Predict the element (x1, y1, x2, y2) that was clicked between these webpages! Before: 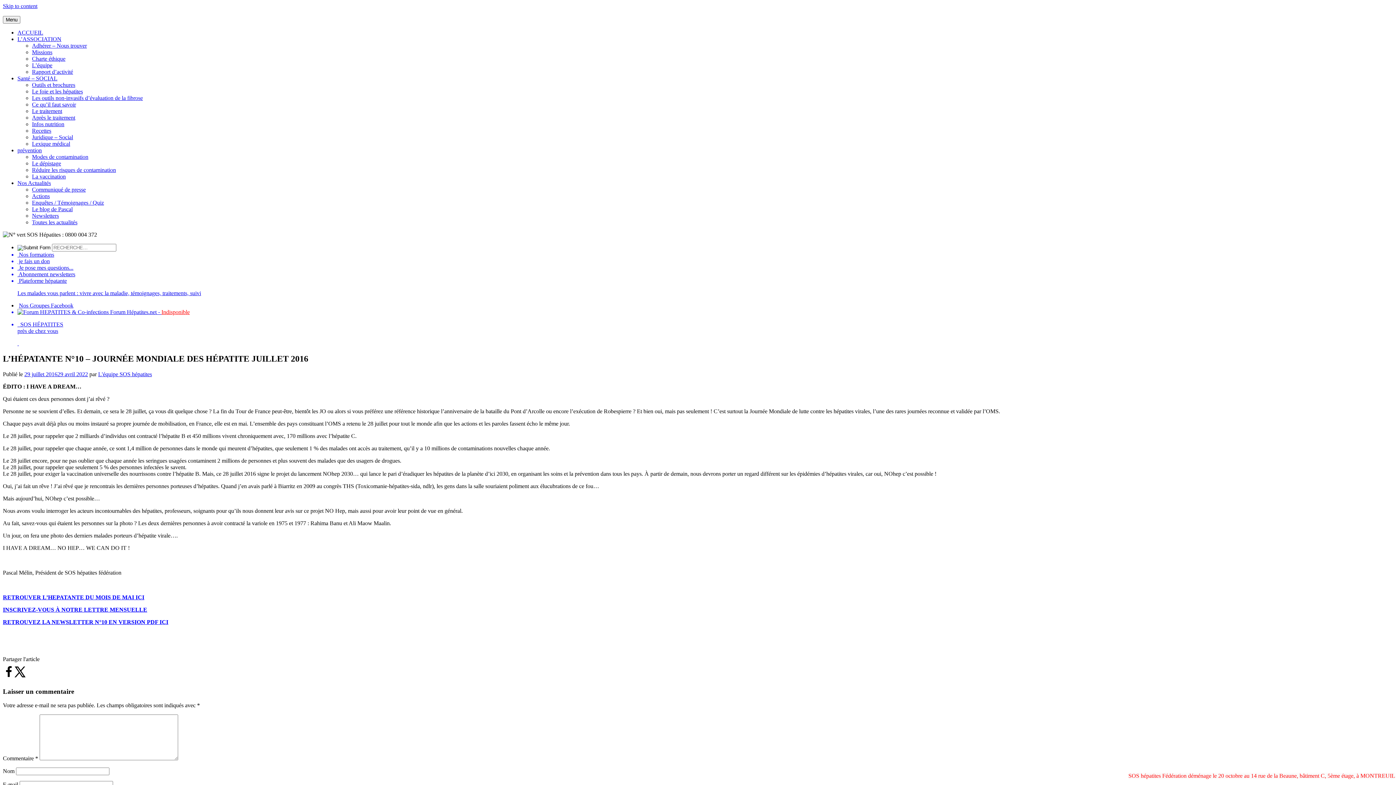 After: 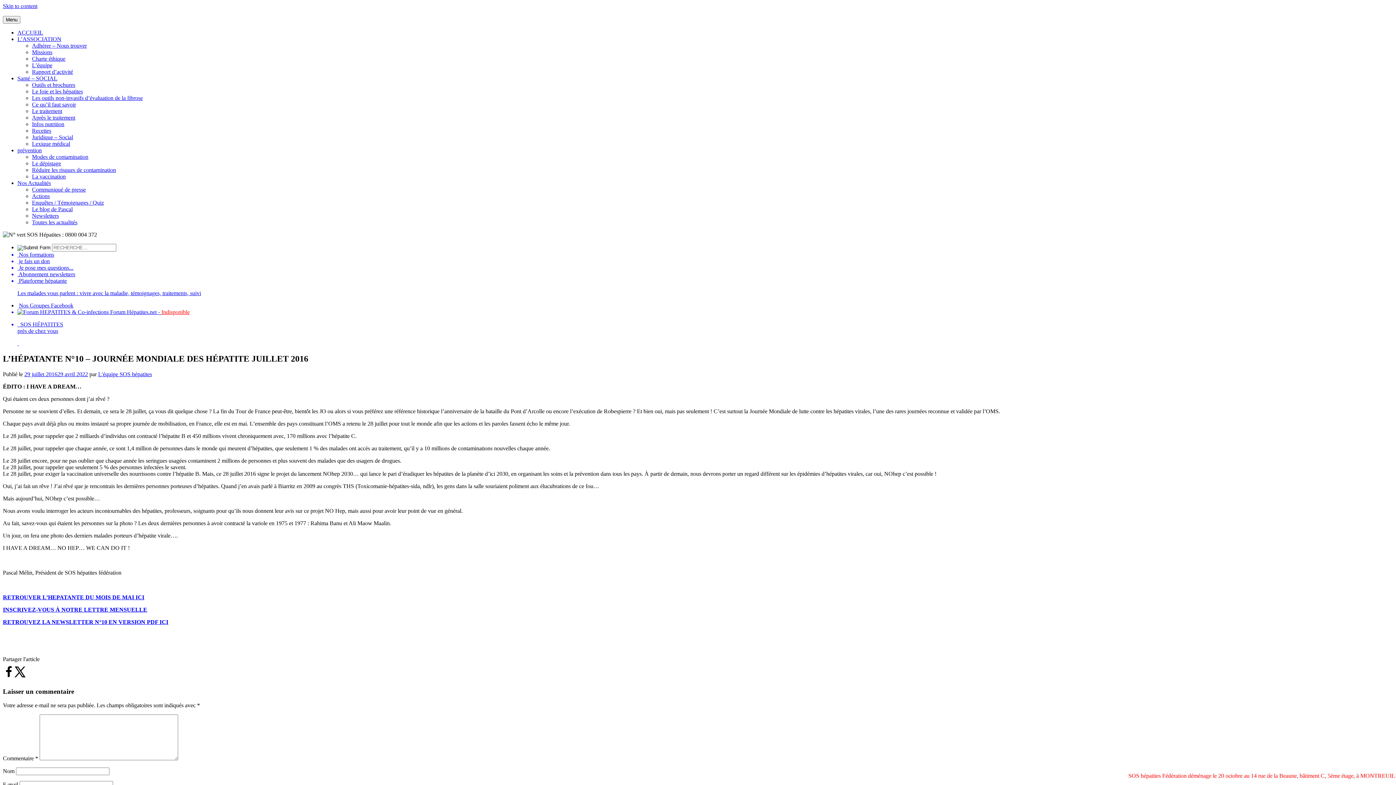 Action: bbox: (32, 140, 70, 146) label: Lexique médical